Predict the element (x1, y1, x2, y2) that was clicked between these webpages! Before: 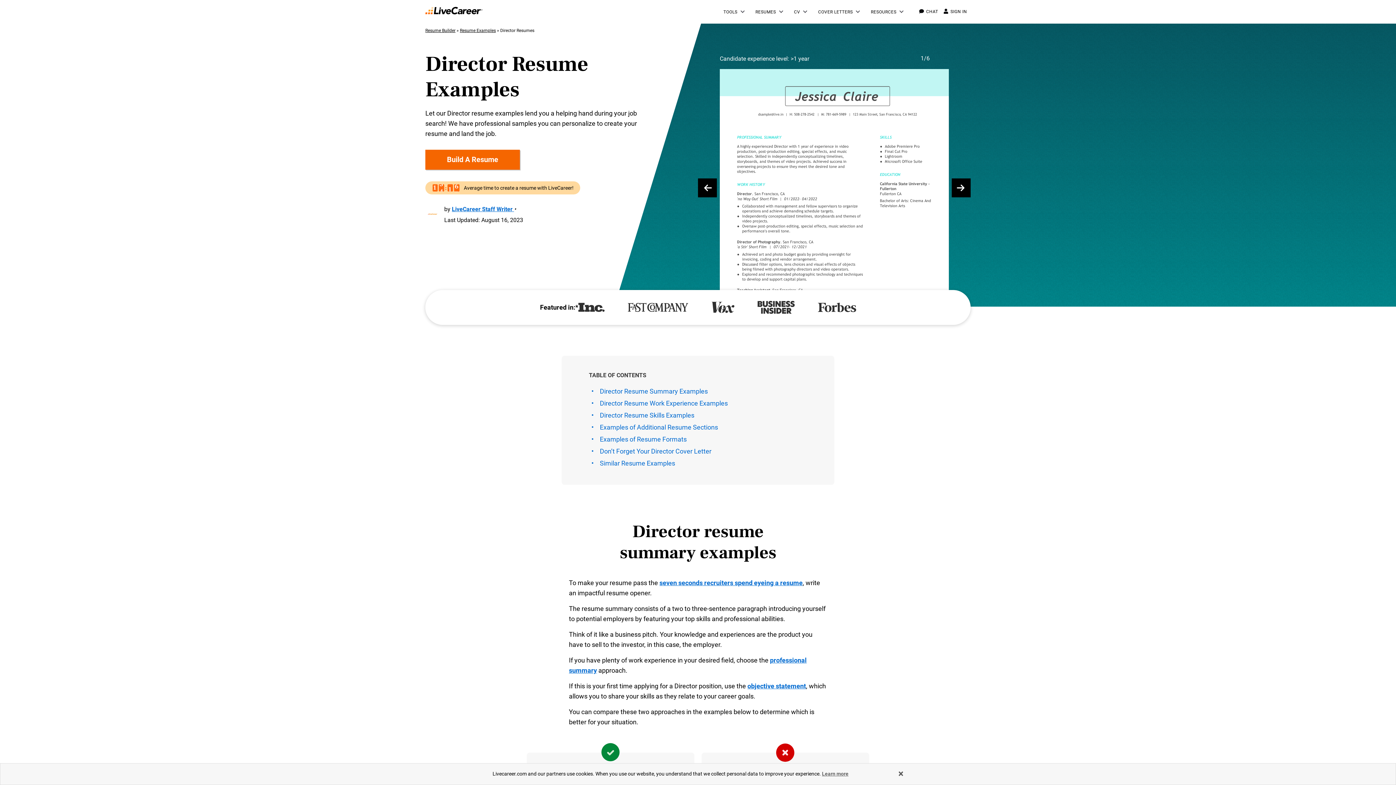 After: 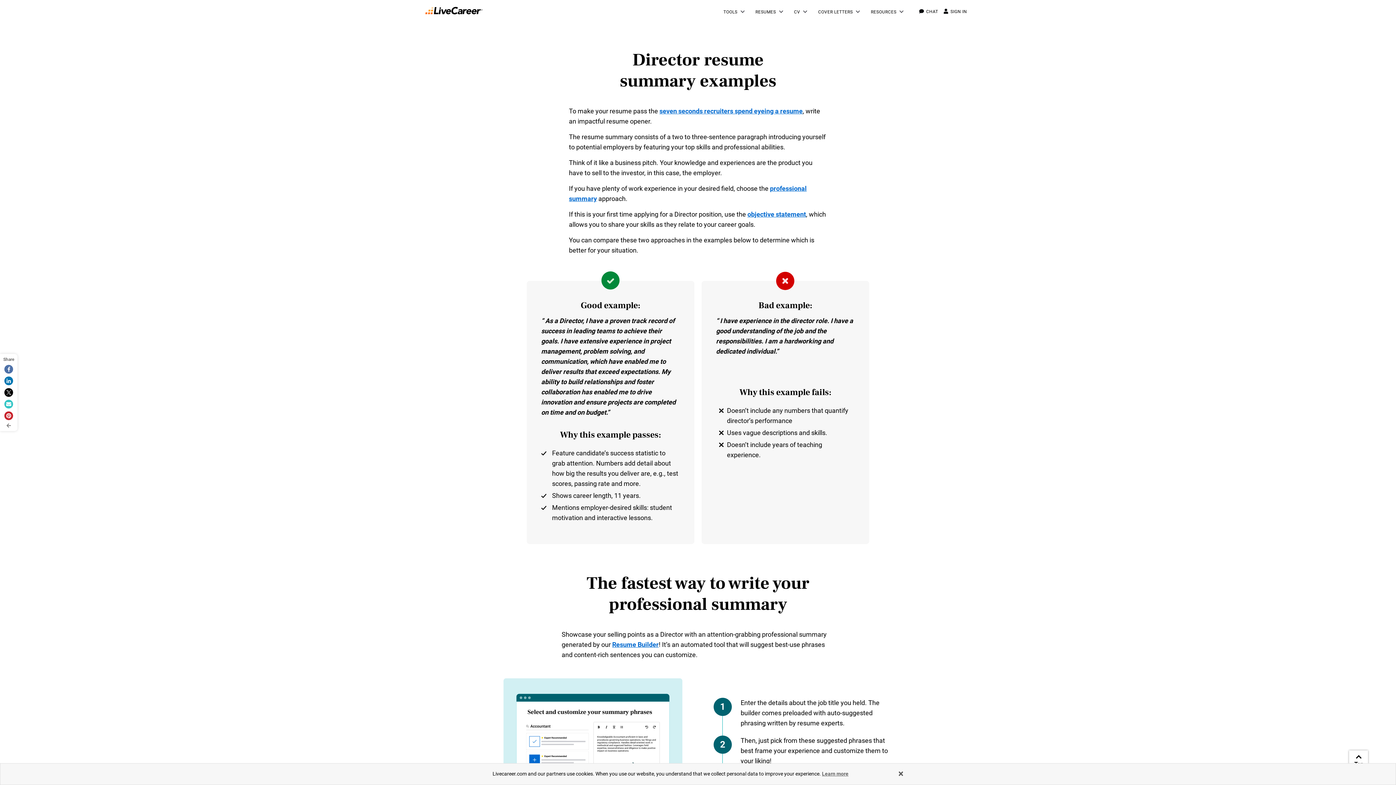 Action: label: Director Resume Summary Examples bbox: (600, 387, 708, 395)